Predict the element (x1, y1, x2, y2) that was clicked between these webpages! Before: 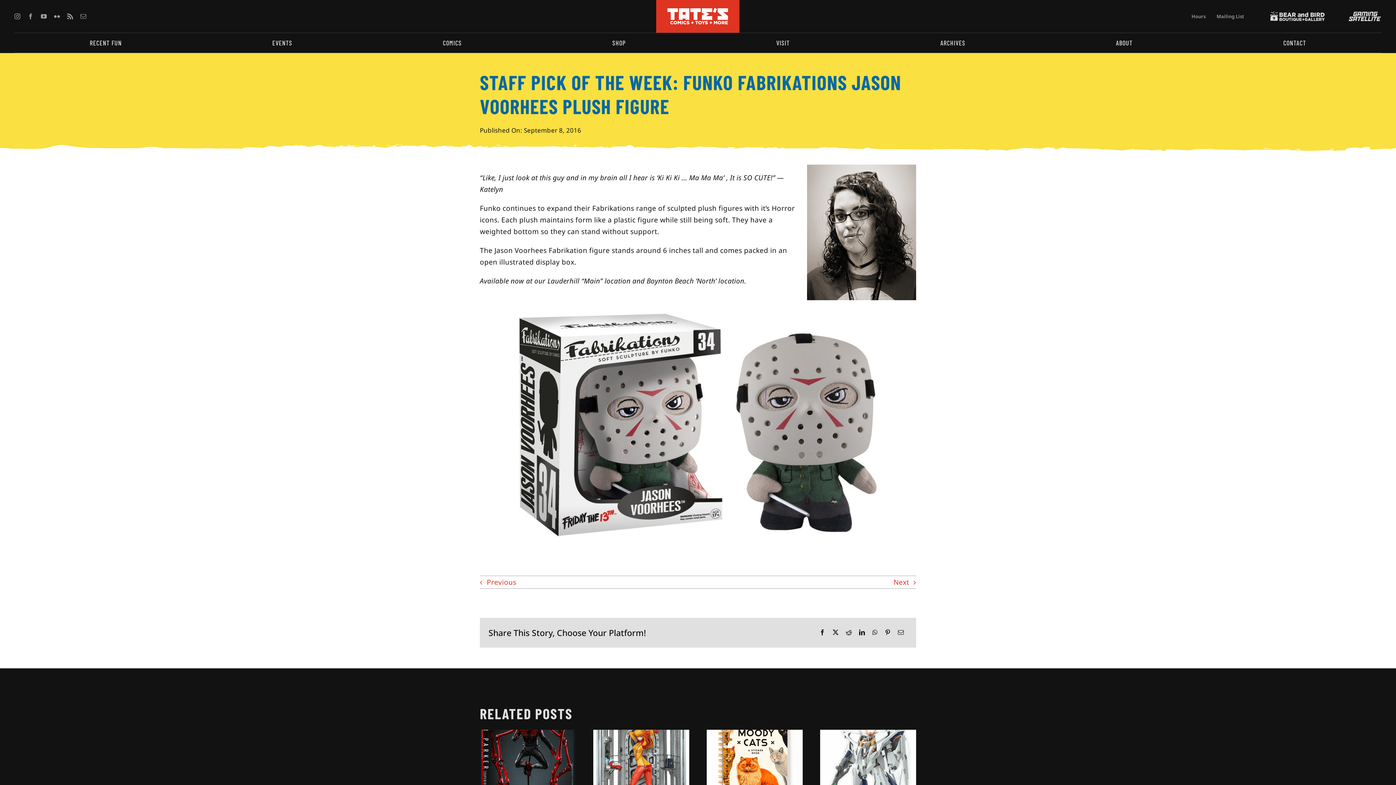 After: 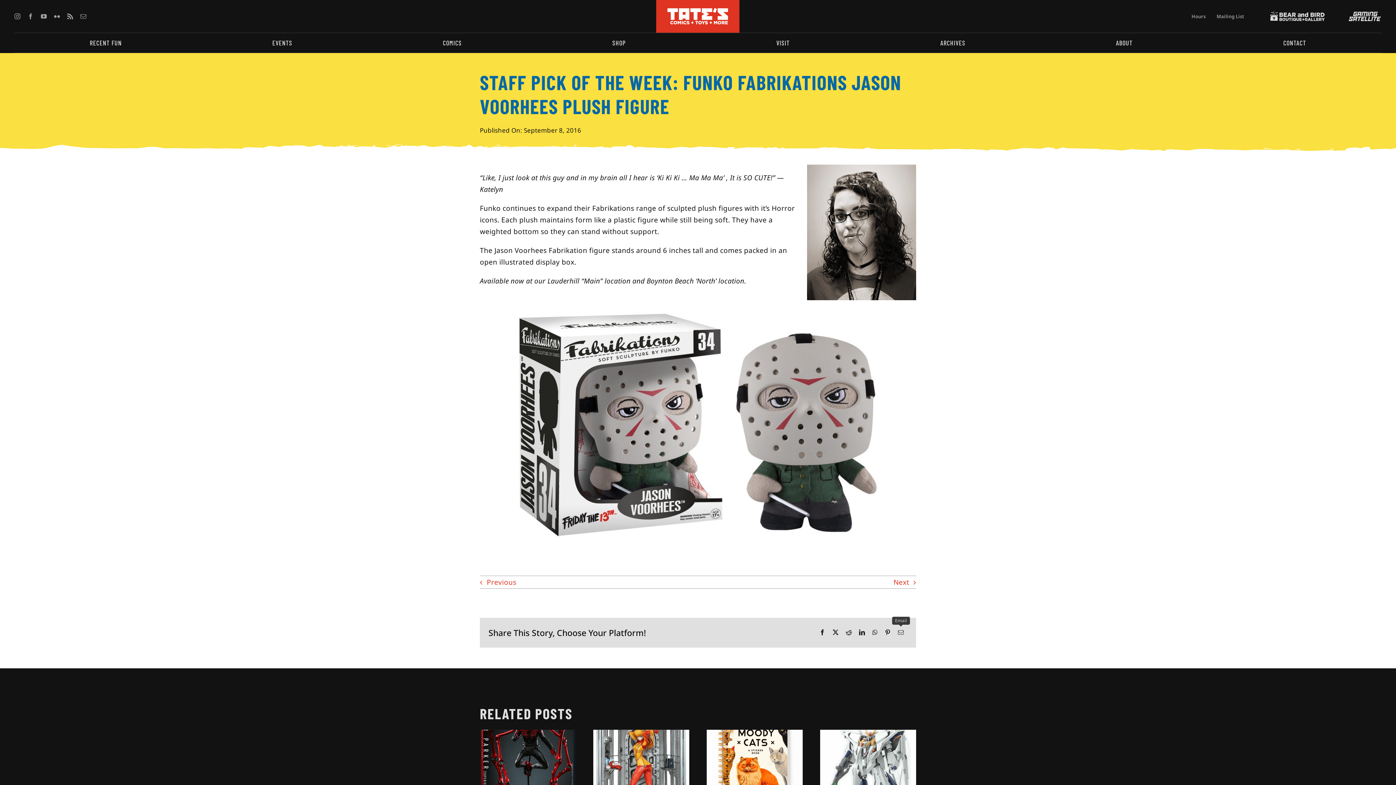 Action: label: Email bbox: (894, 628, 907, 637)